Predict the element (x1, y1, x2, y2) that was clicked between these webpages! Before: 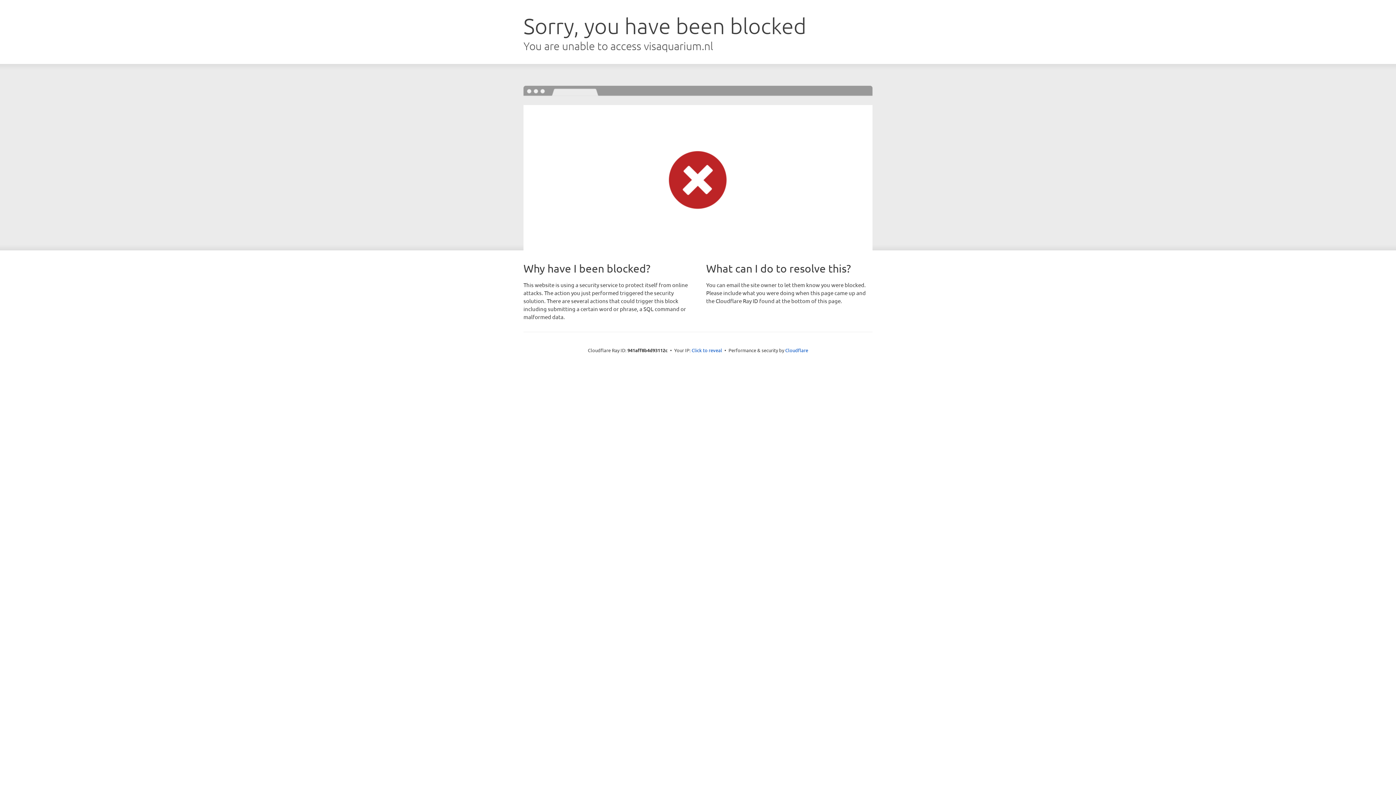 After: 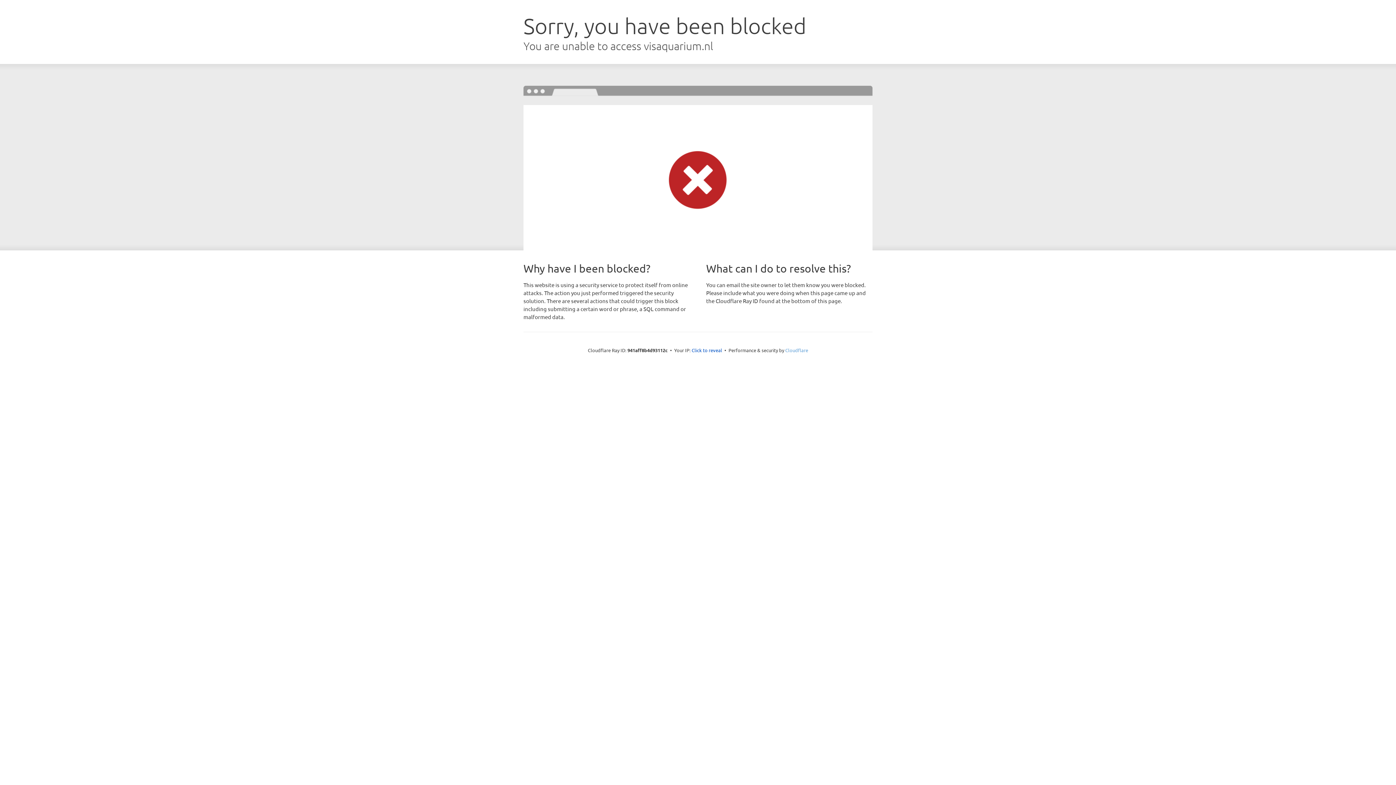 Action: bbox: (785, 347, 808, 353) label: Cloudflare